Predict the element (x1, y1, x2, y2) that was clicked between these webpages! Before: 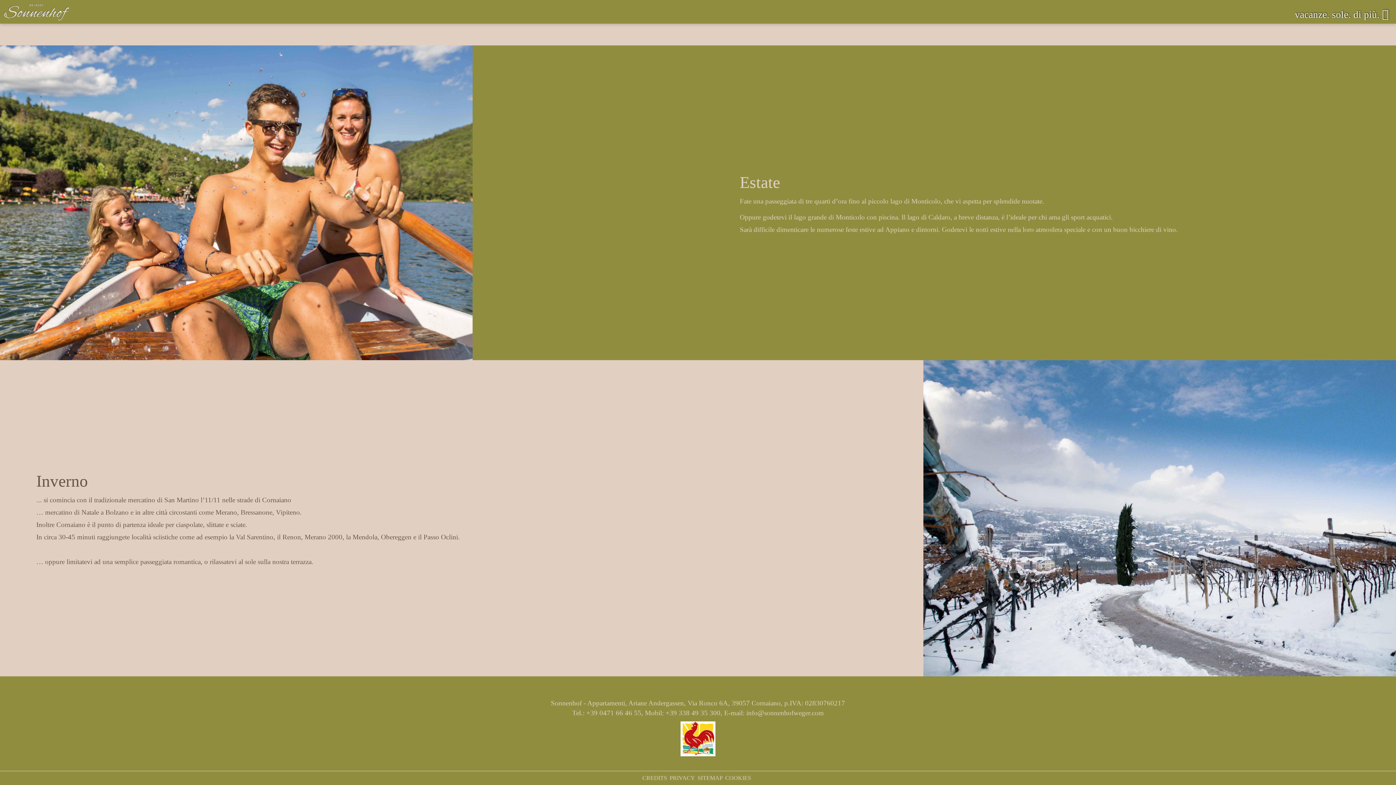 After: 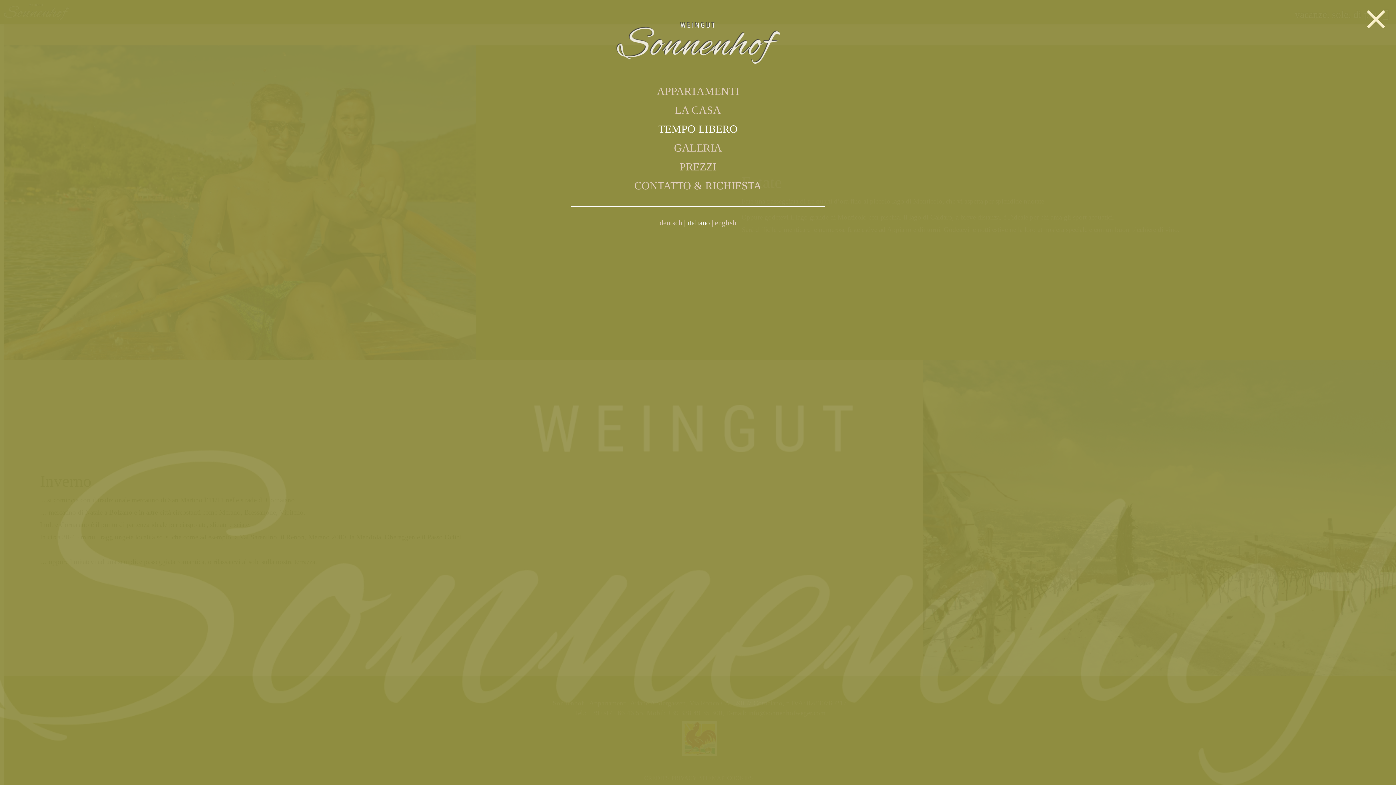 Action: bbox: (1295, 5, 1389, 23) label: vacanze. sole. di più.